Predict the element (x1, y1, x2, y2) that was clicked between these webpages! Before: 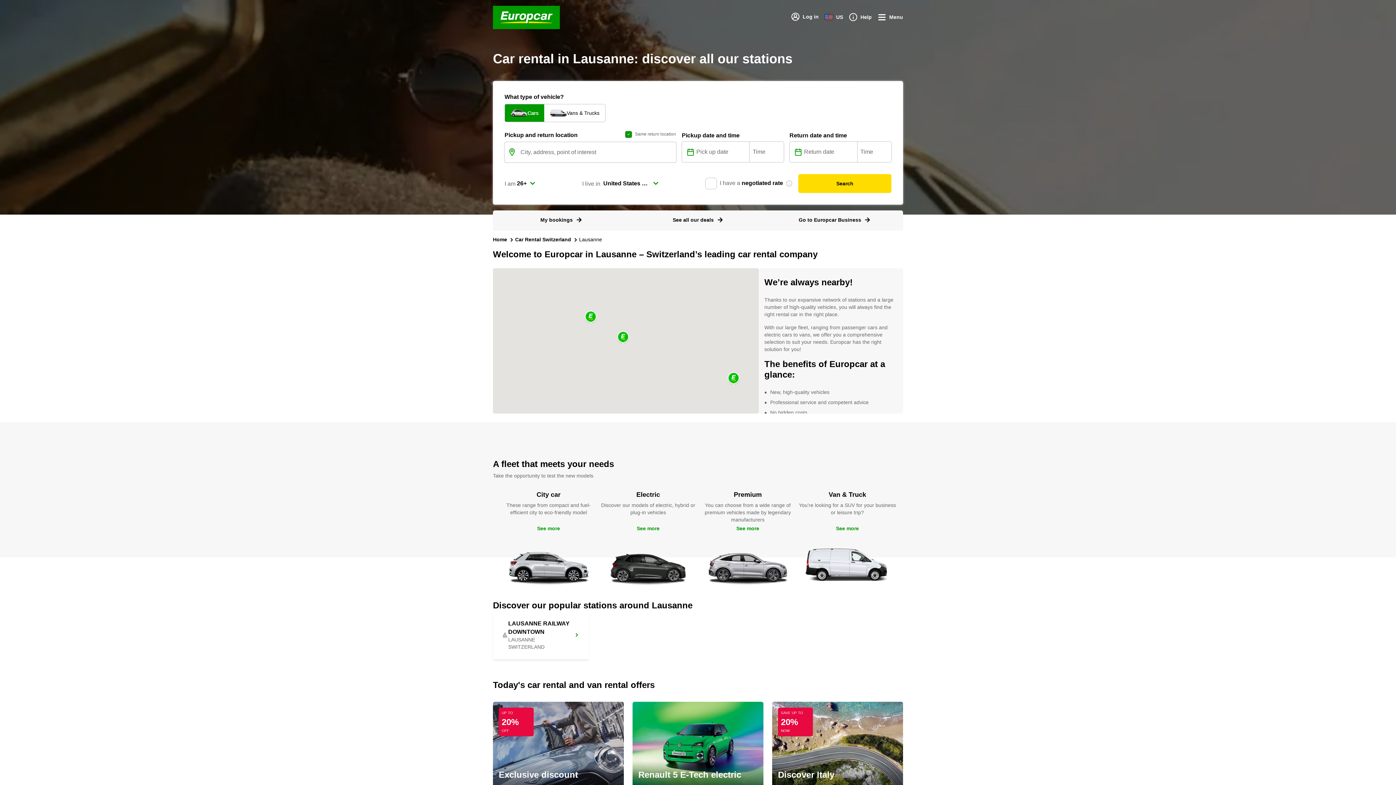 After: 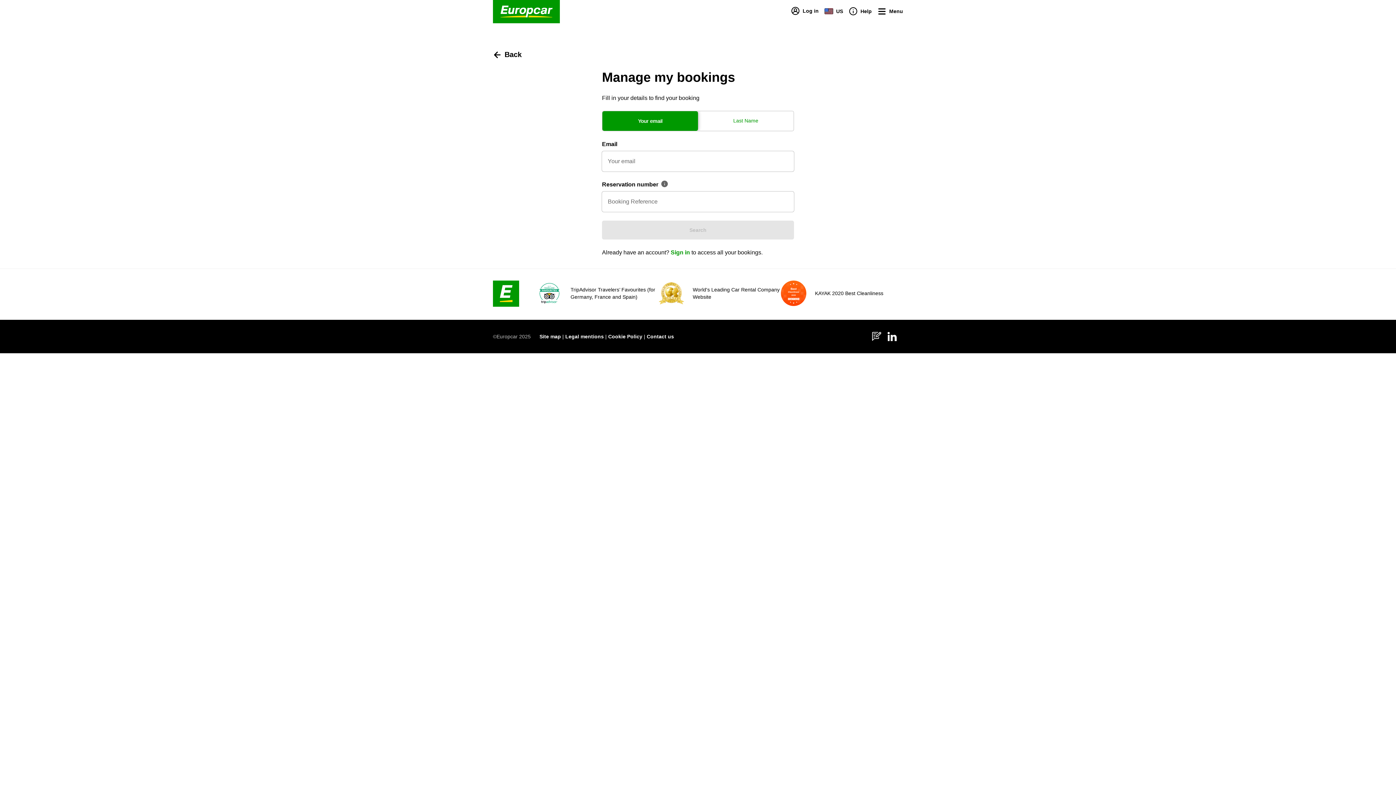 Action: label: My bookings bbox: (540, 216, 582, 223)